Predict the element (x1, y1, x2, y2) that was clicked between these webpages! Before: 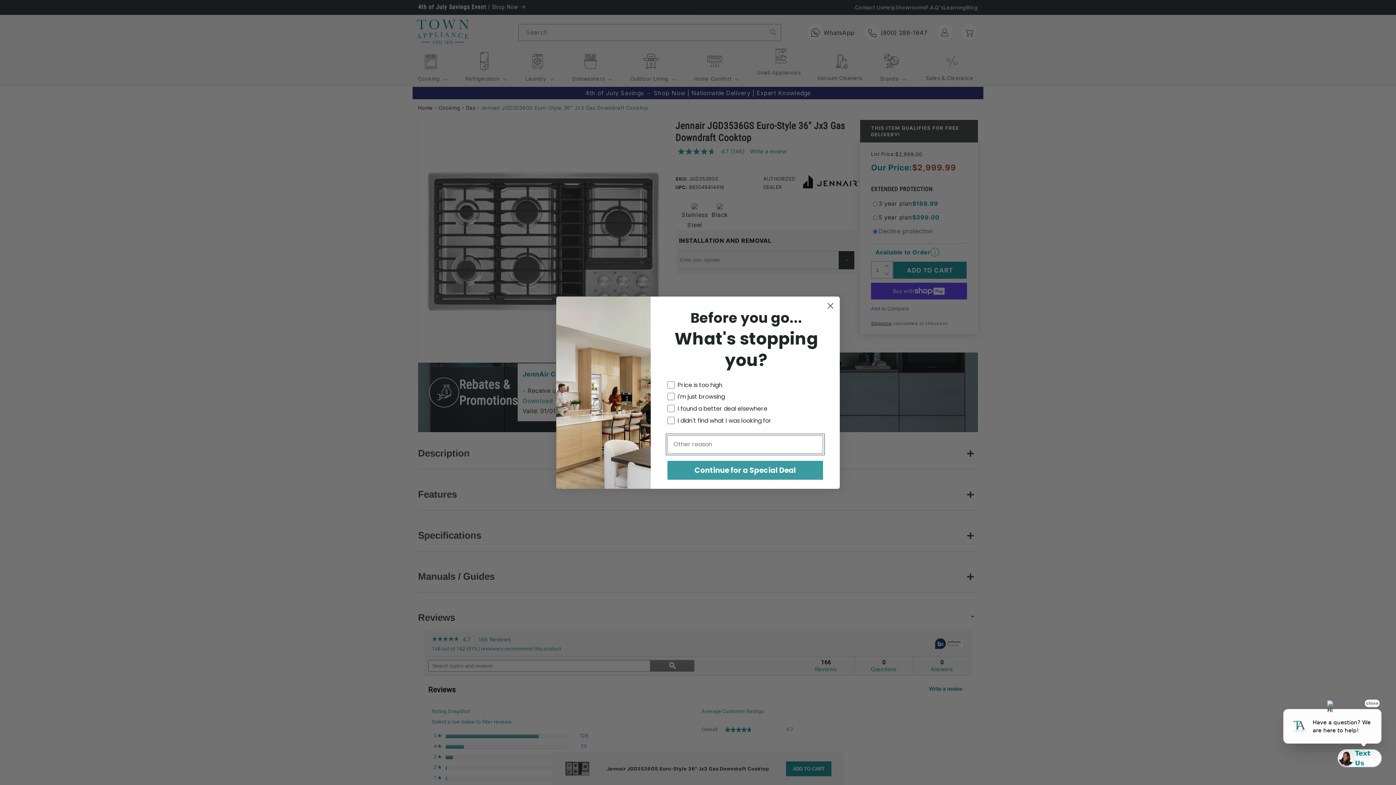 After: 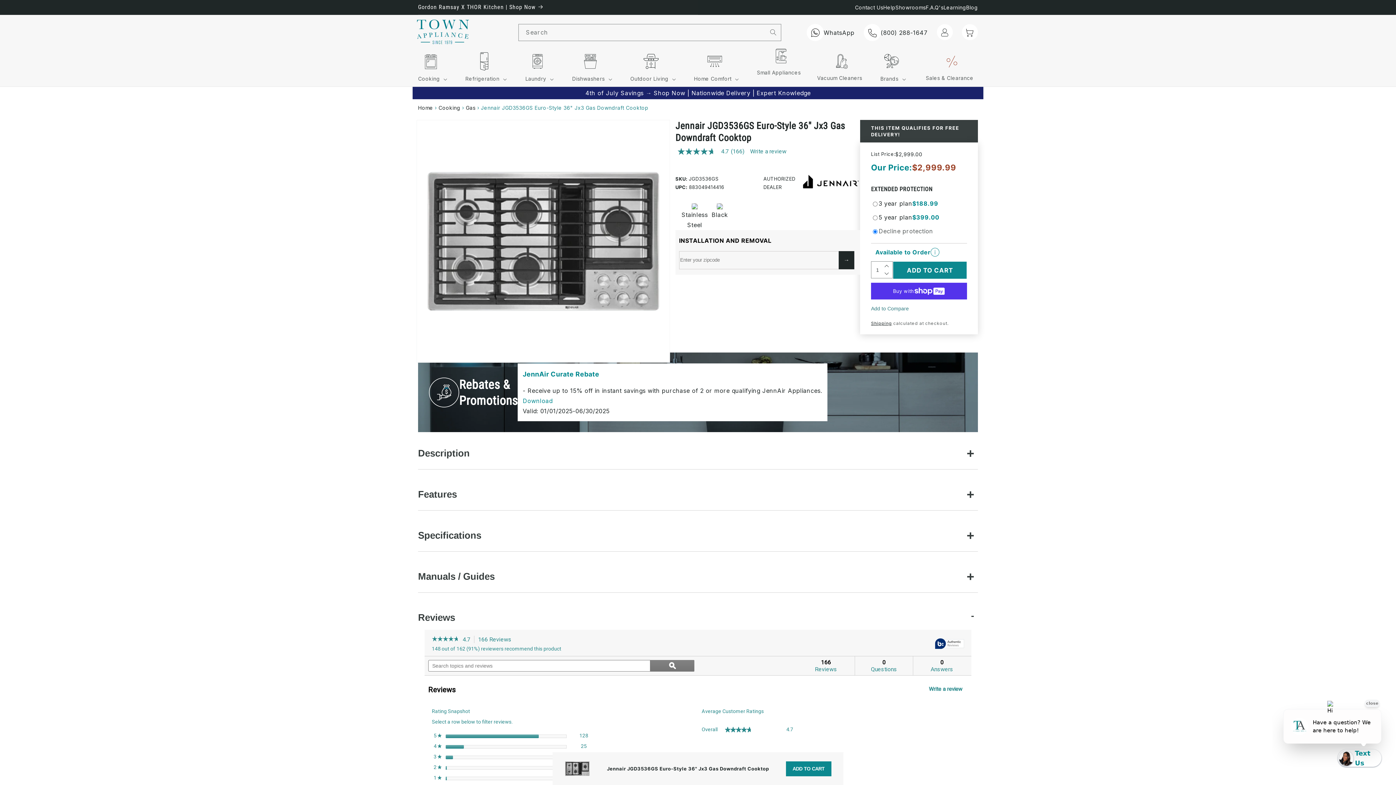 Action: bbox: (824, 299, 837, 312) label: Close dialog